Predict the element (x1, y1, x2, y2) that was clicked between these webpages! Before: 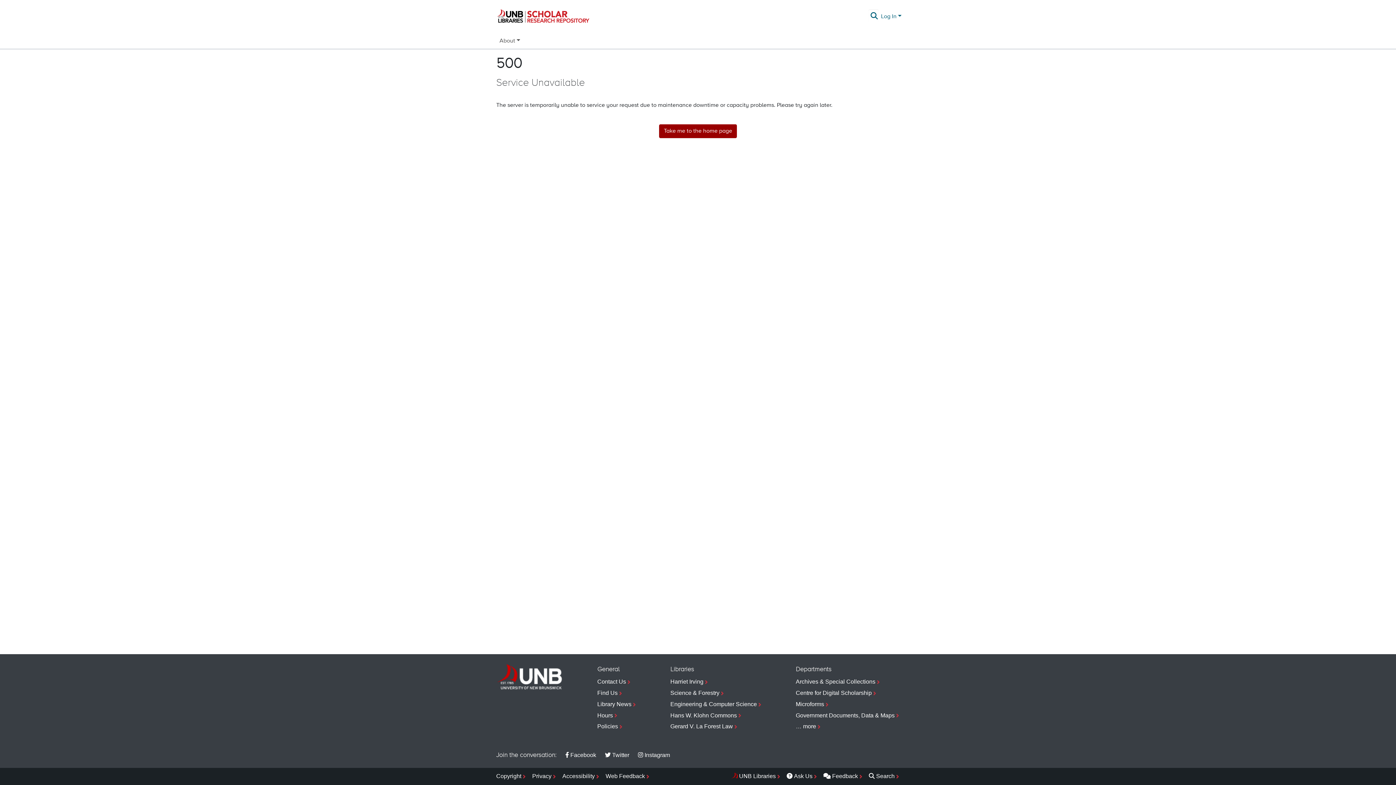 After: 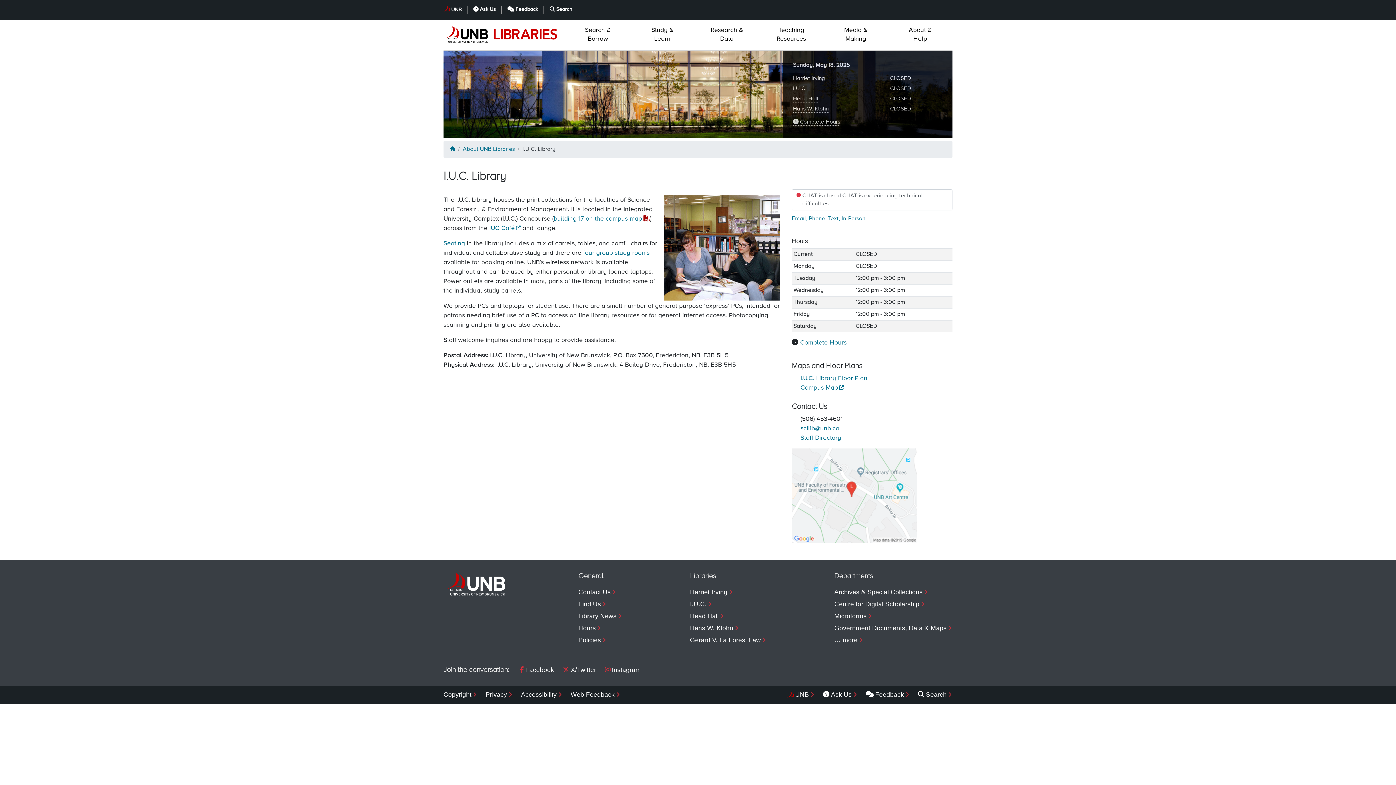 Action: bbox: (670, 688, 762, 699) label: Science & Forestry